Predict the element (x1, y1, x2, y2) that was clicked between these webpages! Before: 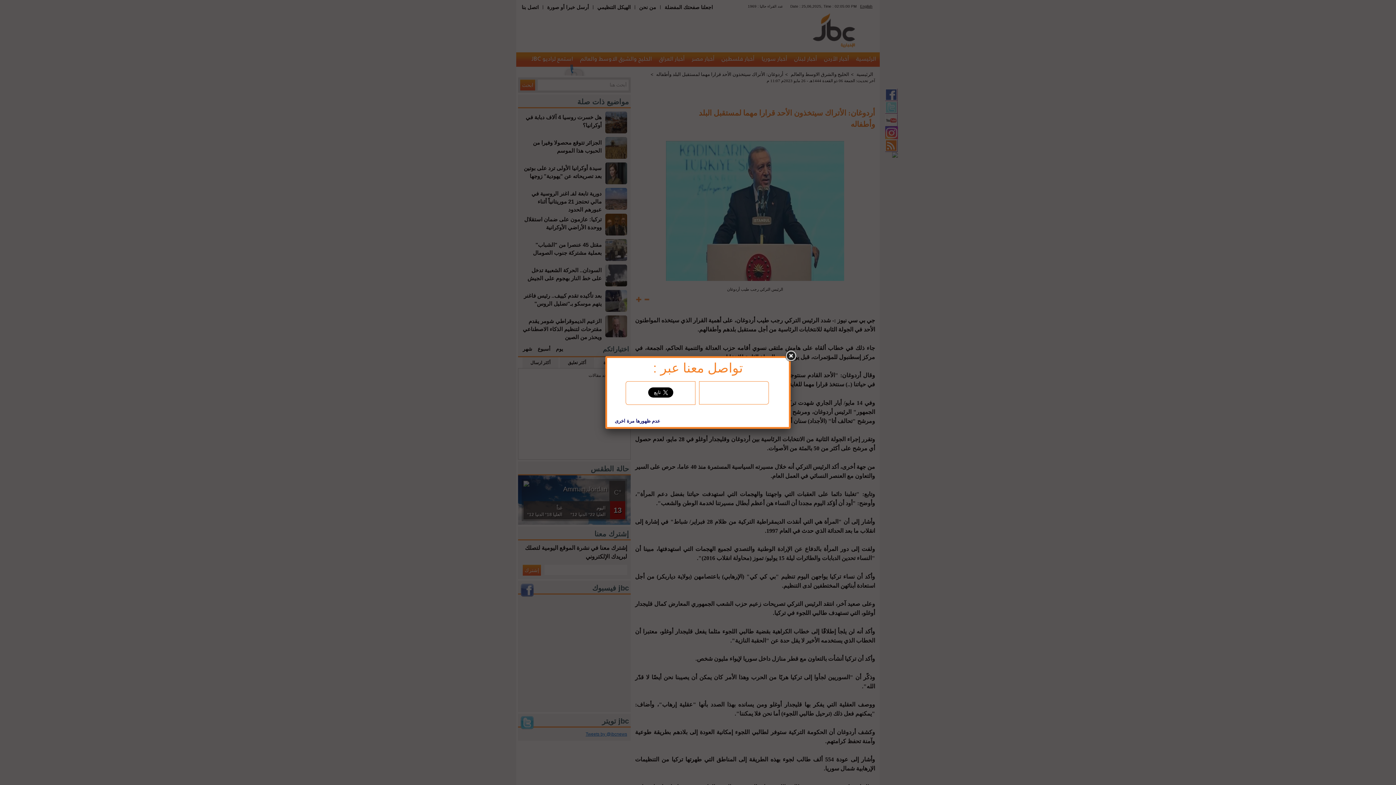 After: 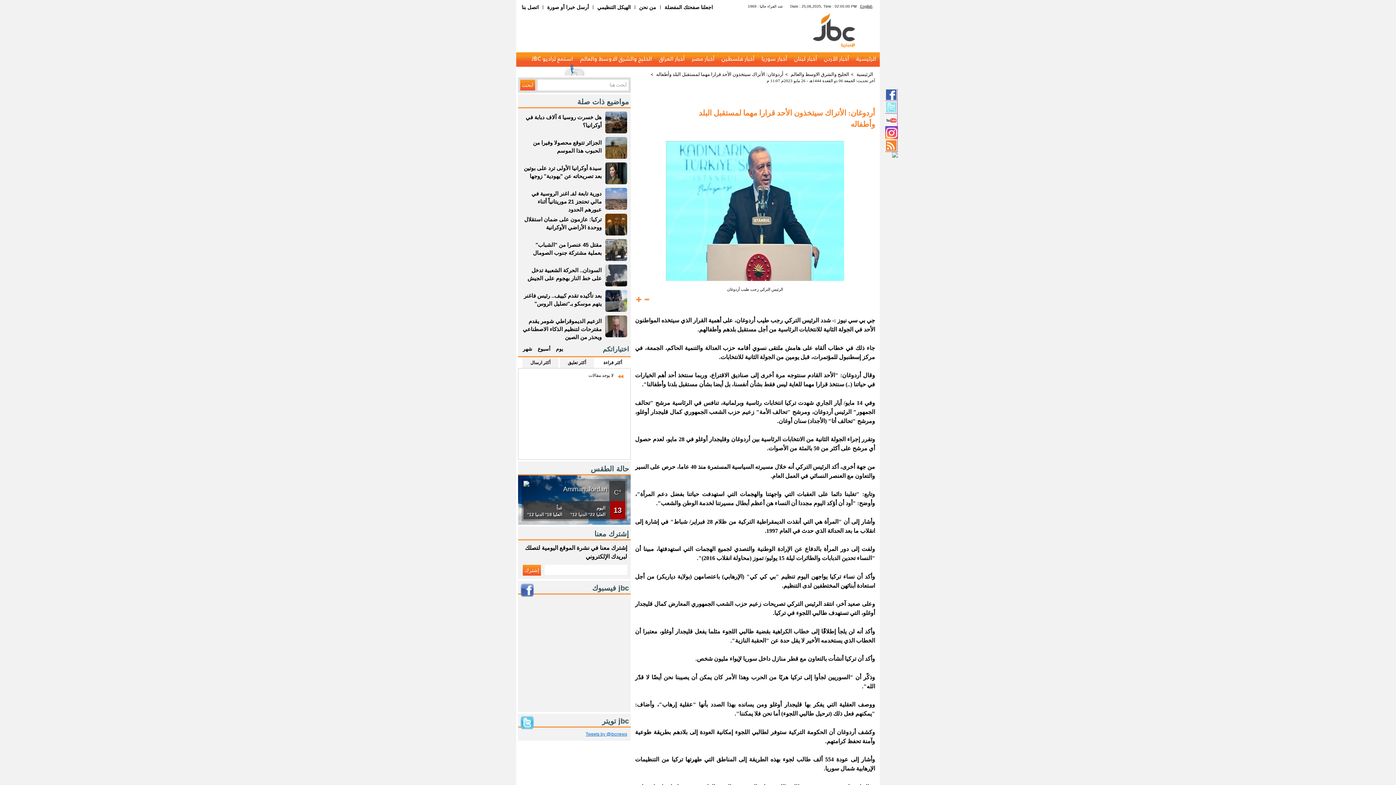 Action: bbox: (784, 349, 797, 362)